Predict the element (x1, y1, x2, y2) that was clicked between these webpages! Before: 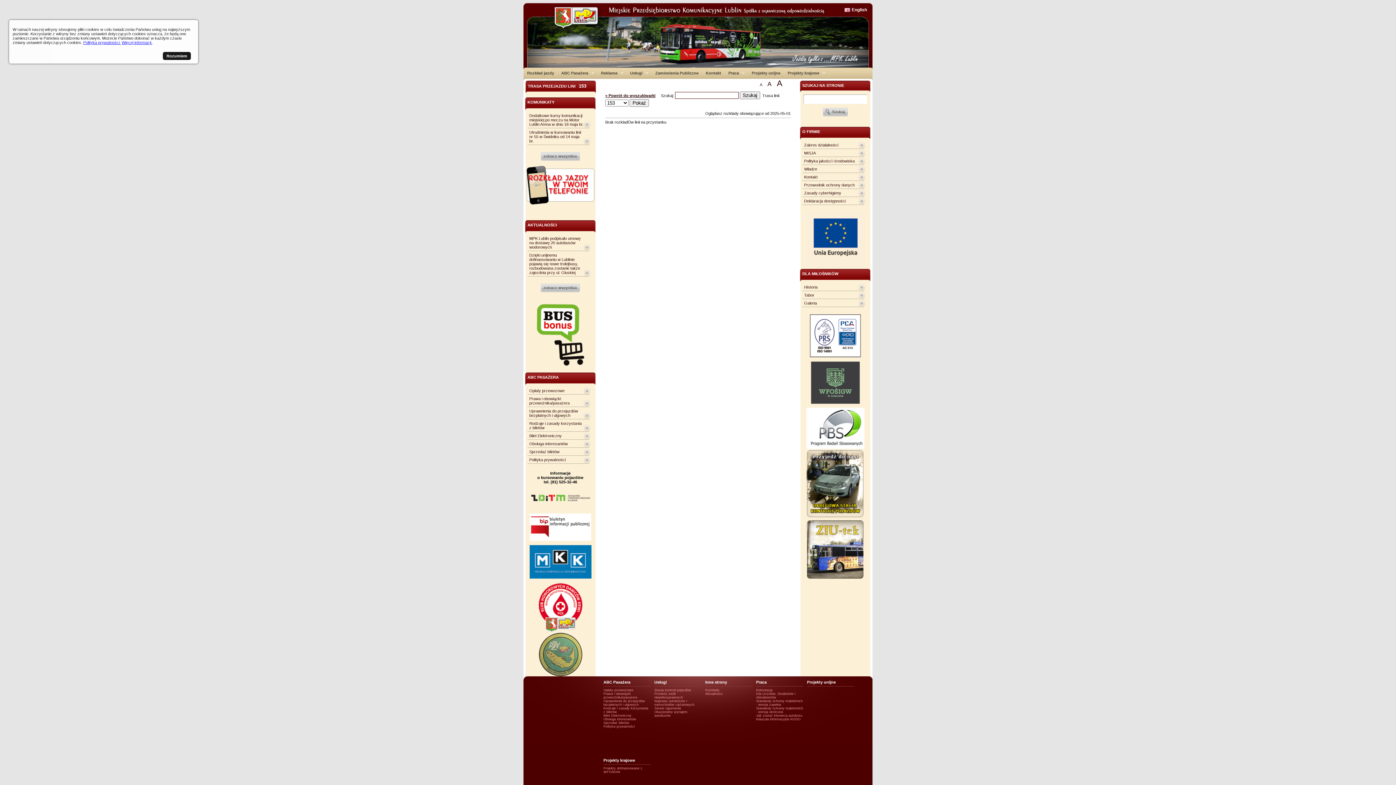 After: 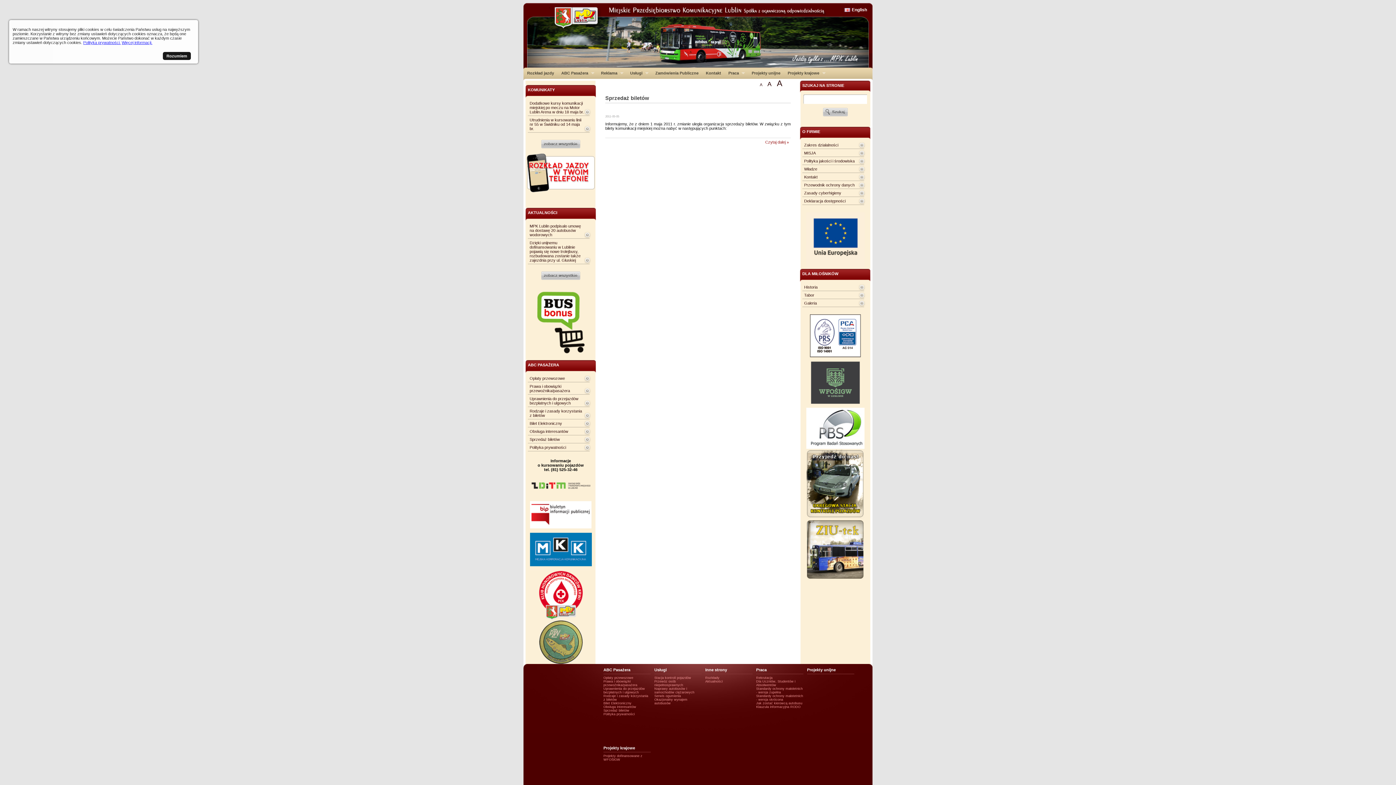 Action: bbox: (529, 449, 559, 454) label: Sprzedaż biletów